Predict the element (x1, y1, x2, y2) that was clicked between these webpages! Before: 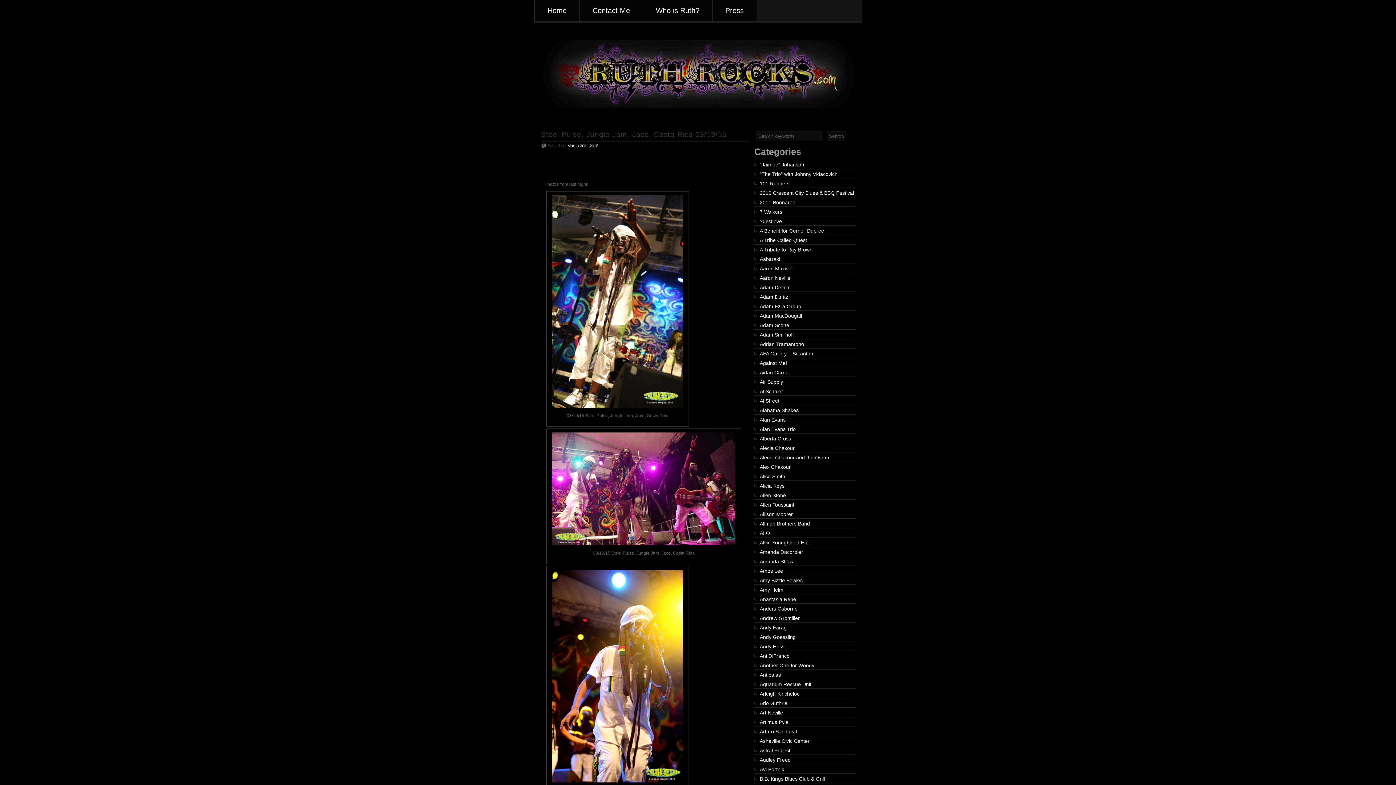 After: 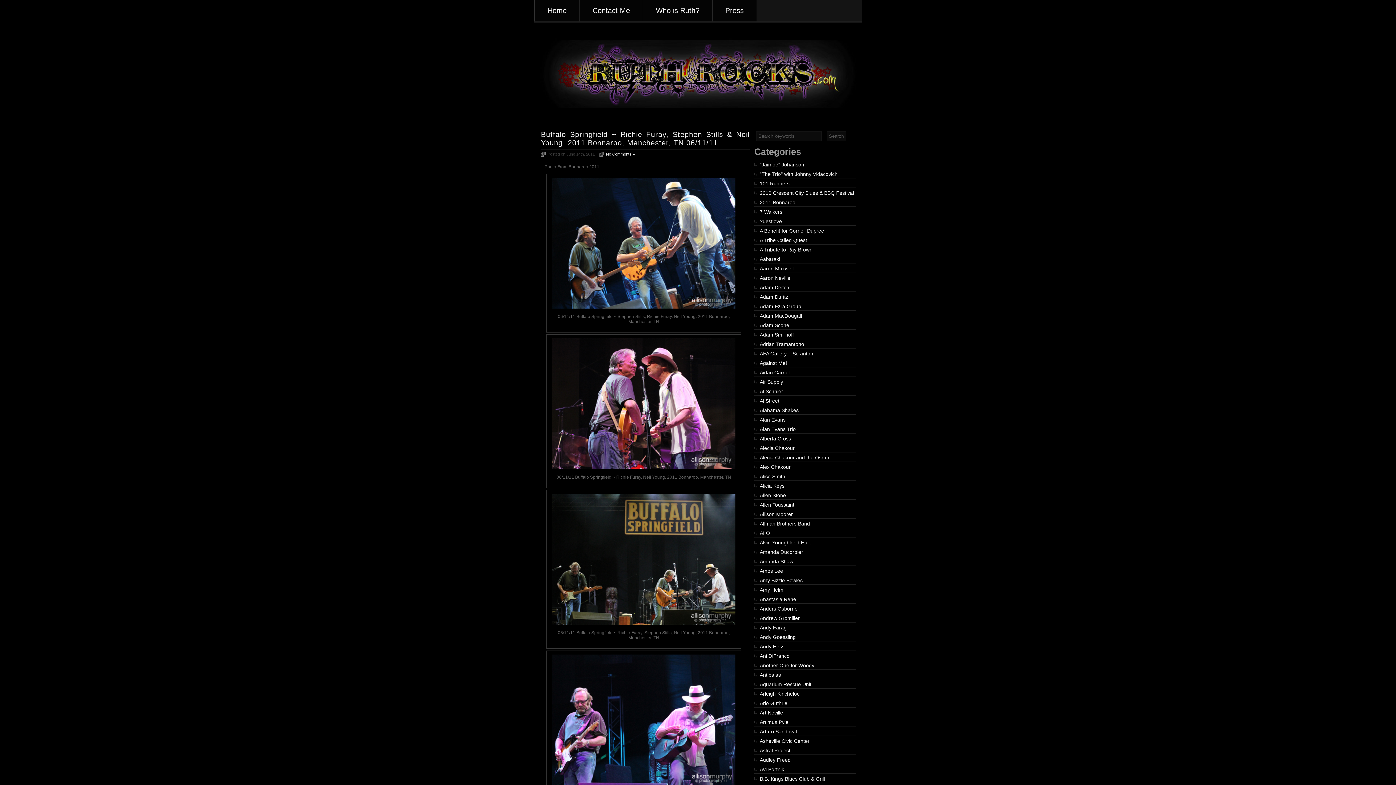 Action: label: 2011 Bonnaroo bbox: (760, 199, 795, 205)